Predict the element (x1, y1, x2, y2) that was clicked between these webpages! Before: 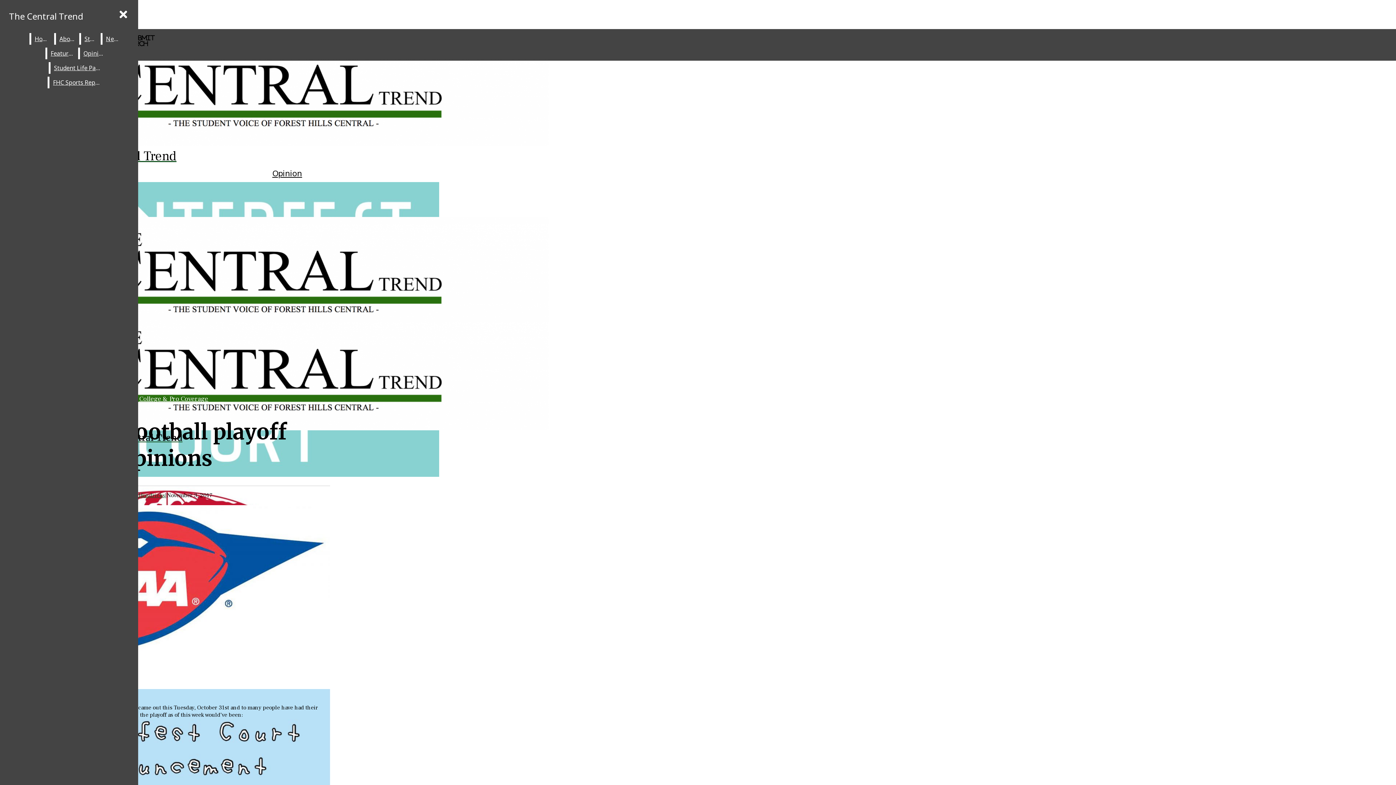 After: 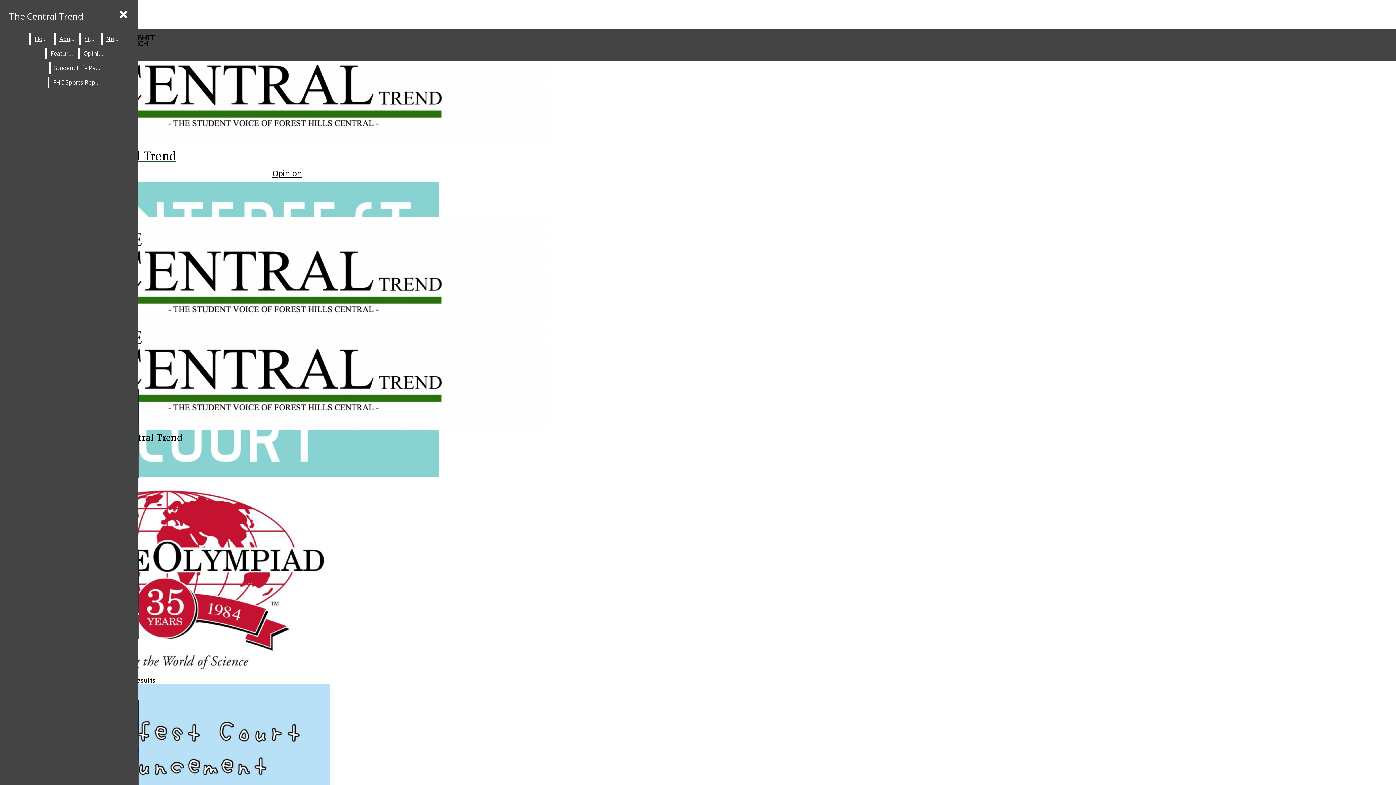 Action: bbox: (139, 394, 208, 403) label: College & Pro Coverage